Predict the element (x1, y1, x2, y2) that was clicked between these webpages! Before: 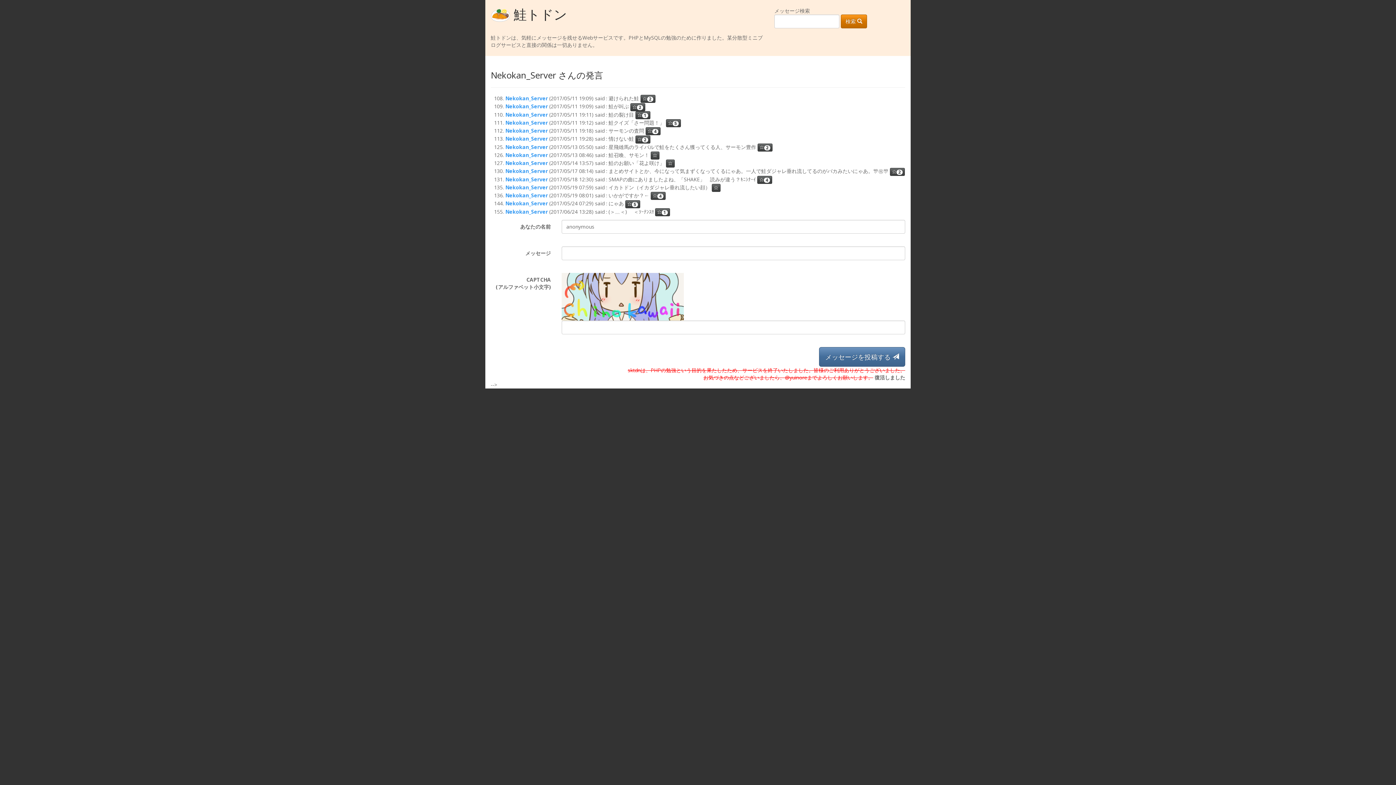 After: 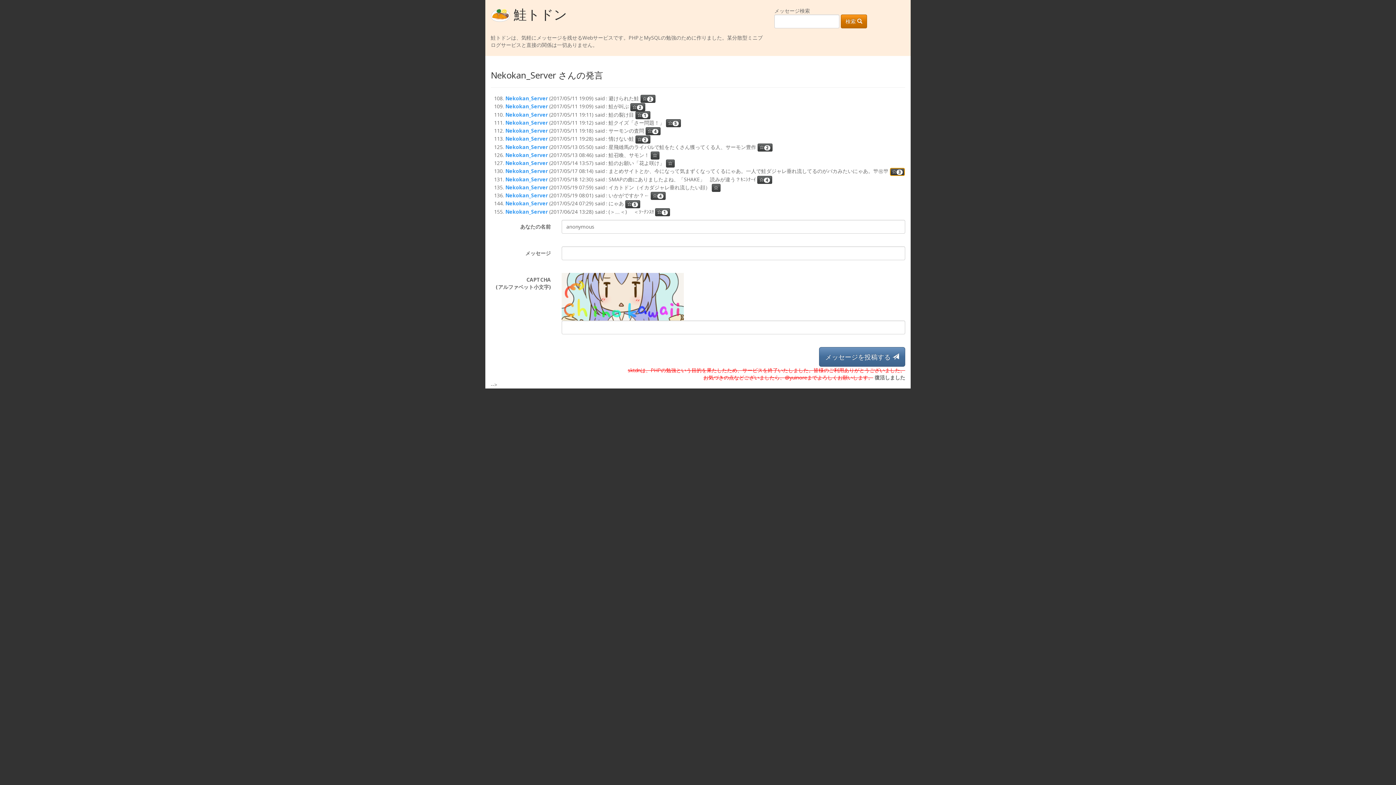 Action: label: ⭐2 bbox: (890, 167, 905, 175)